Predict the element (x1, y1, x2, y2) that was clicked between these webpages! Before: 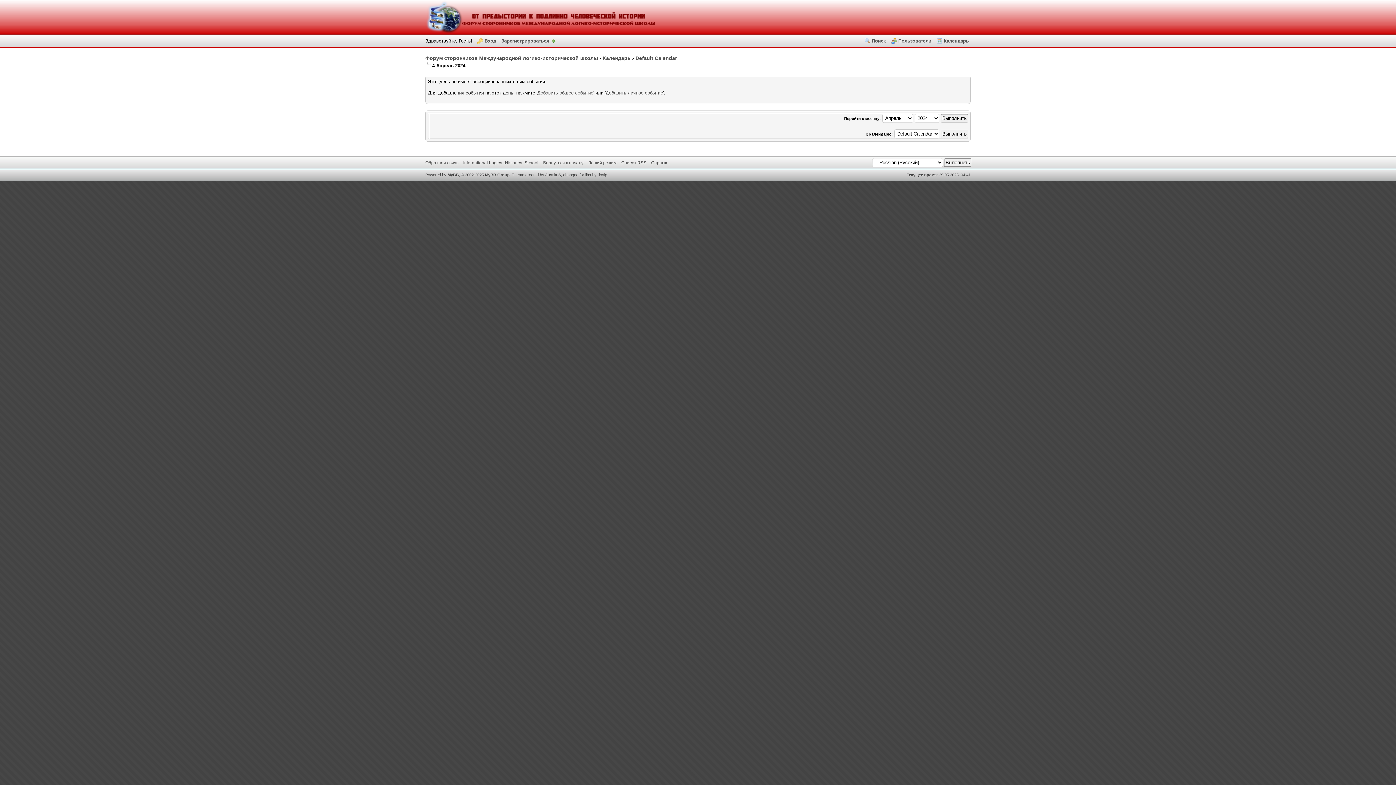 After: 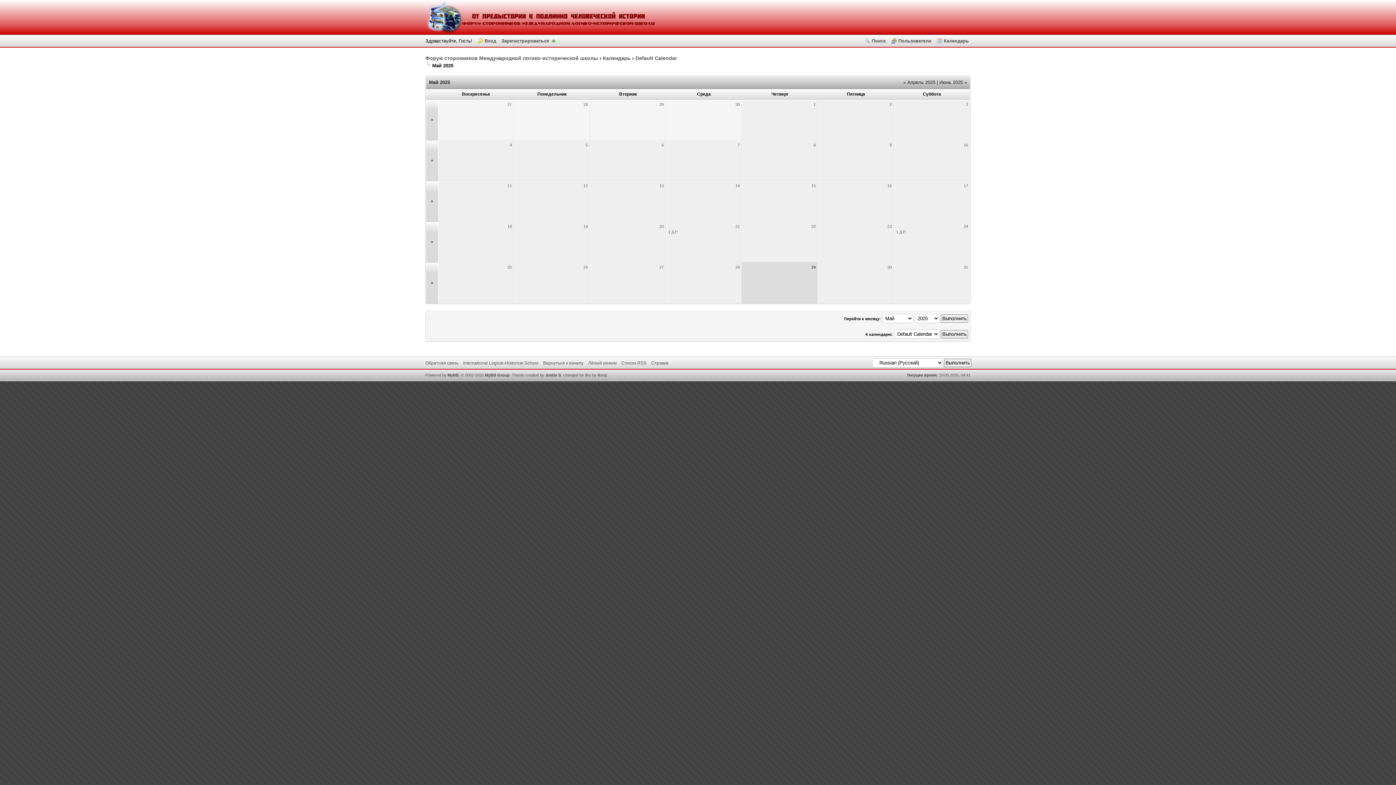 Action: label: Default Calendar bbox: (635, 55, 677, 61)